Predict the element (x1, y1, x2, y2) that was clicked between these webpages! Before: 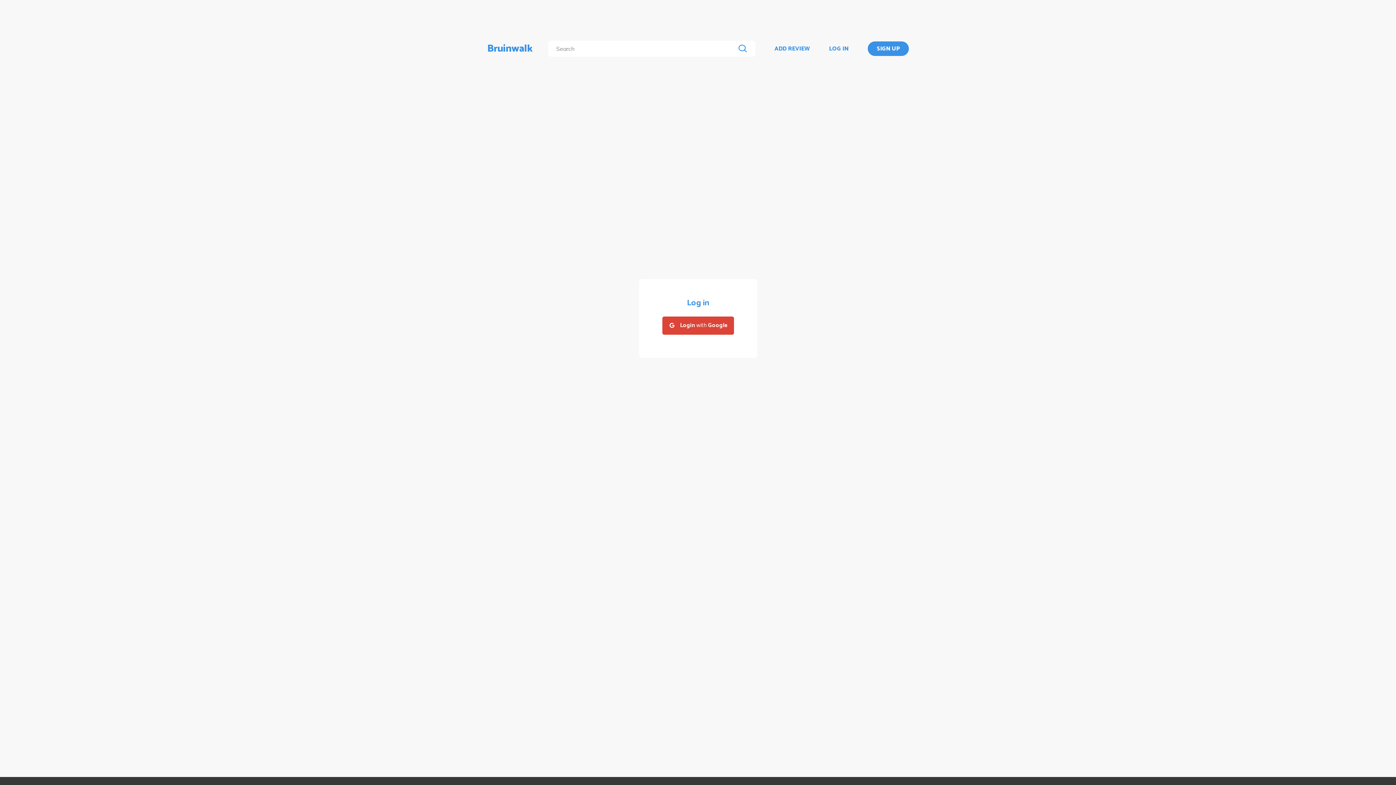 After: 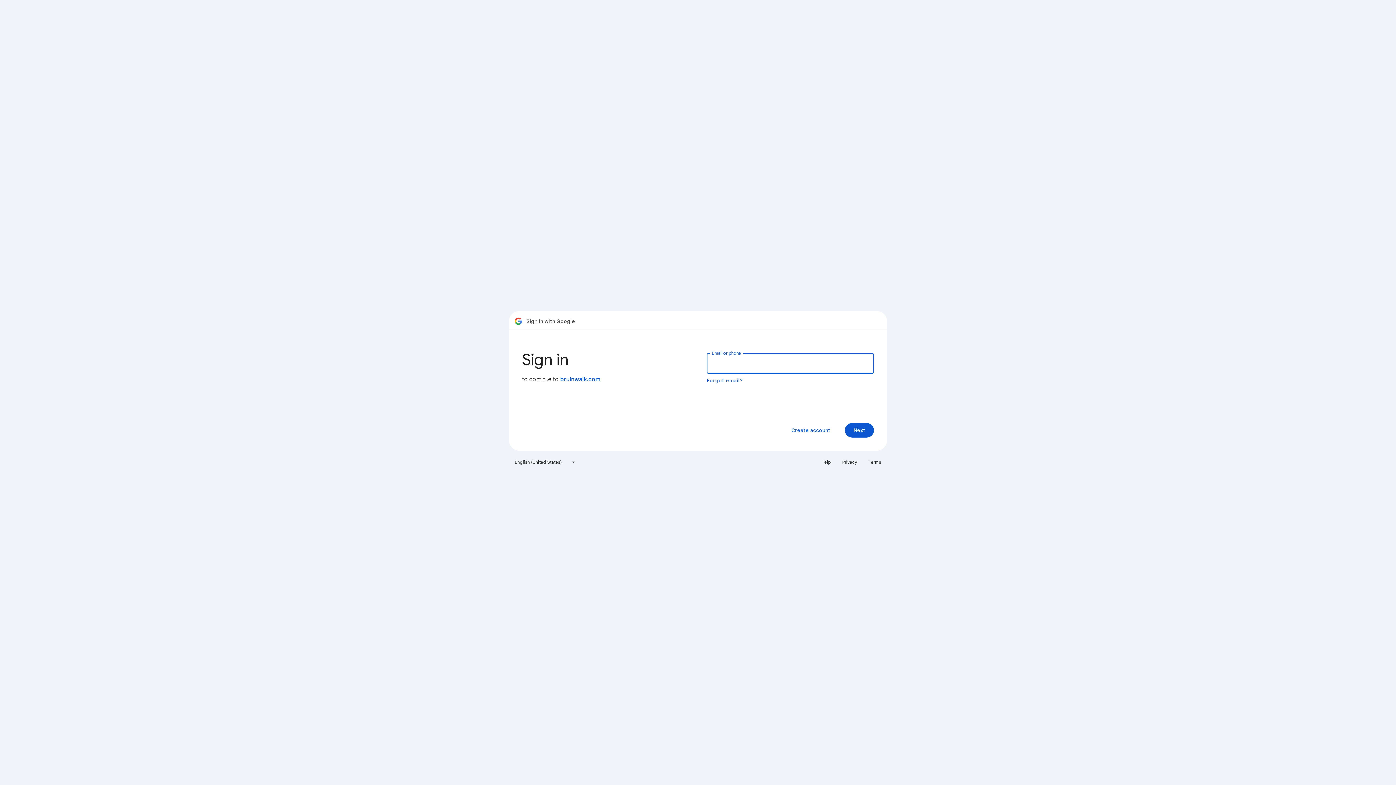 Action: bbox: (662, 316, 734, 334) label: Login with Google